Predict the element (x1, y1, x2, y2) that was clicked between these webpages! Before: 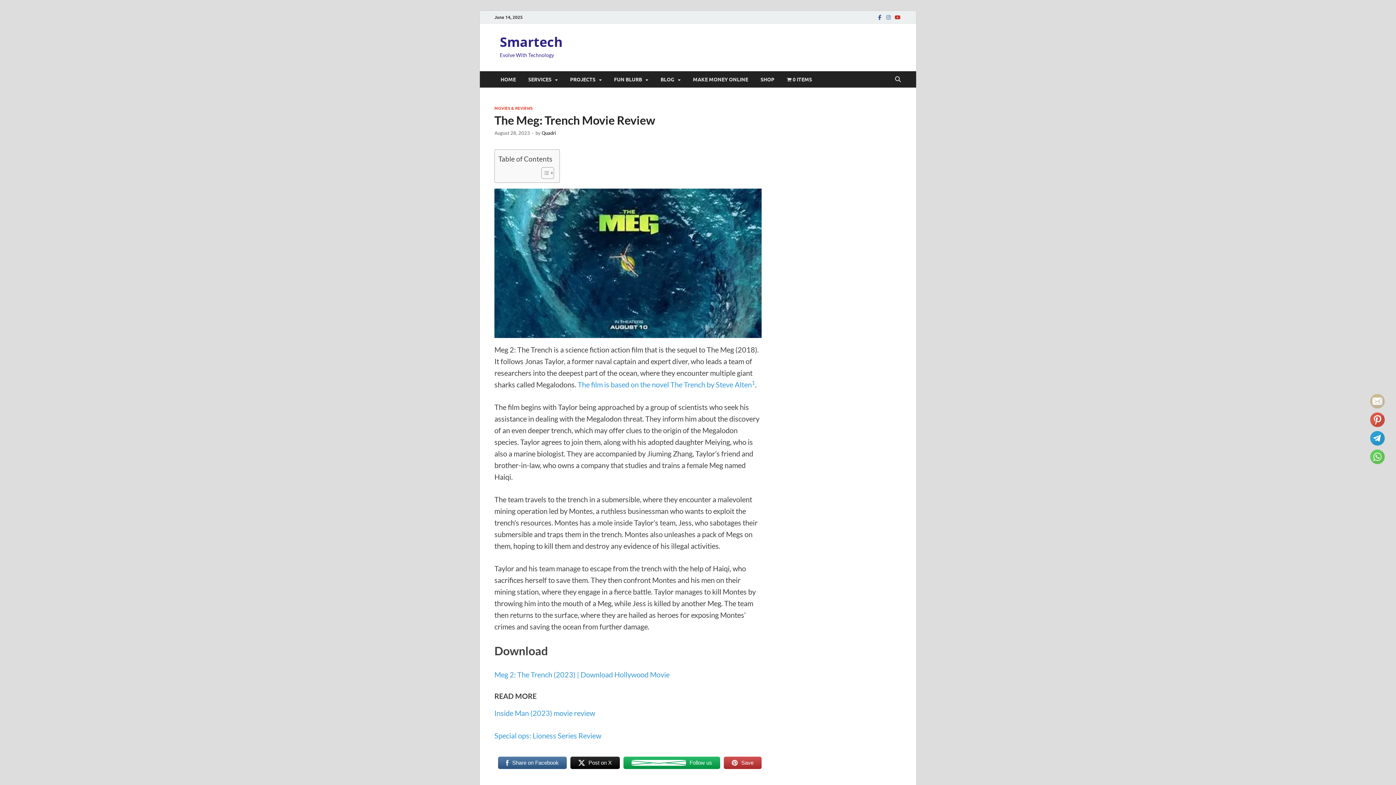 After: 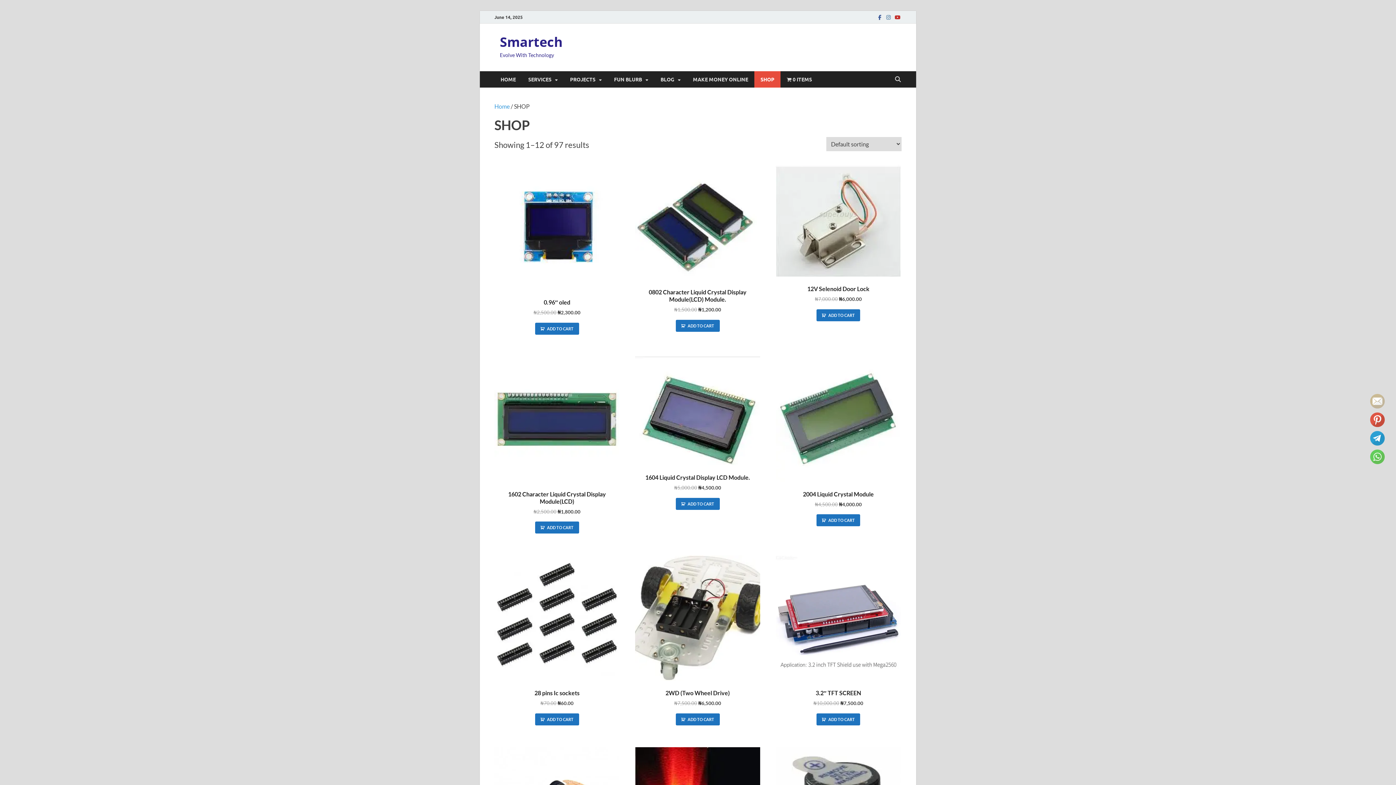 Action: label: SHOP bbox: (754, 71, 780, 87)